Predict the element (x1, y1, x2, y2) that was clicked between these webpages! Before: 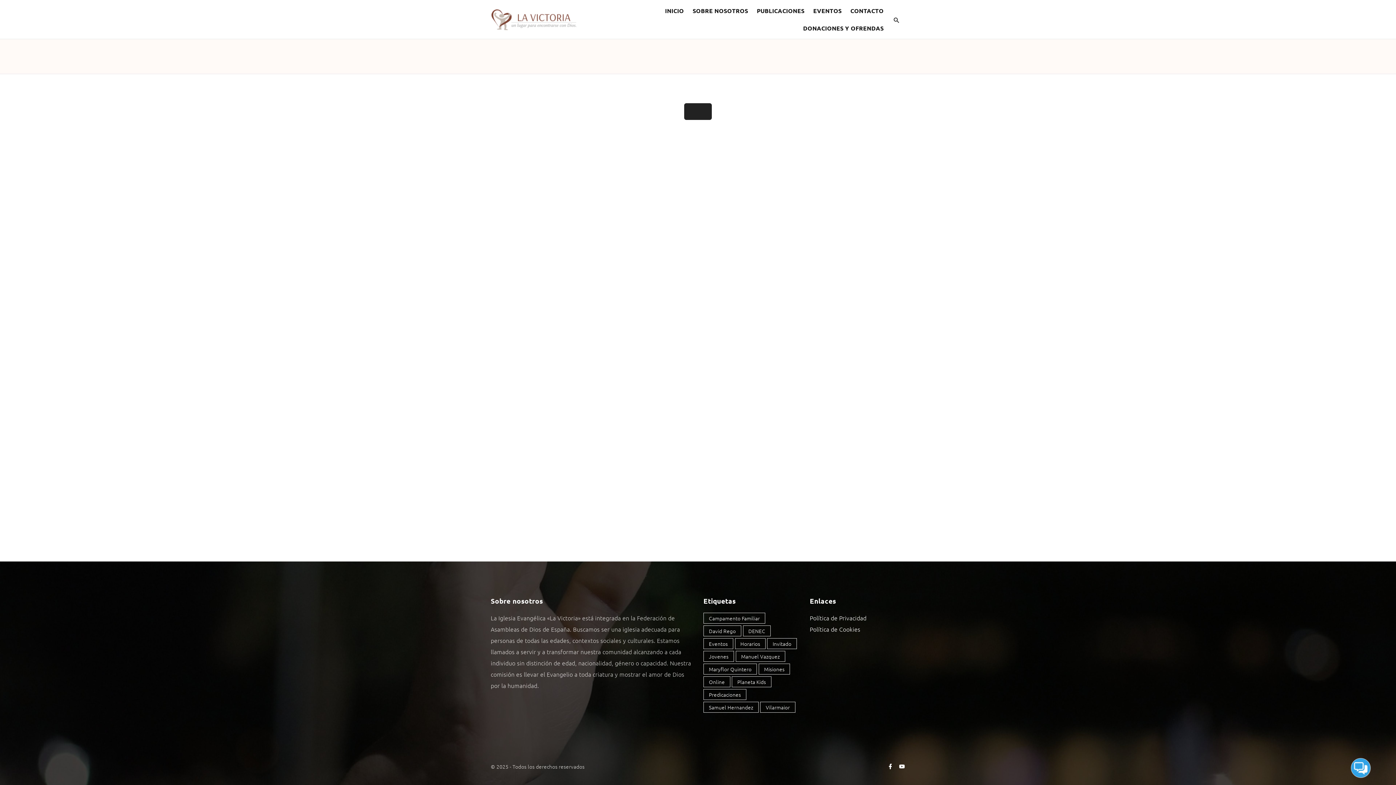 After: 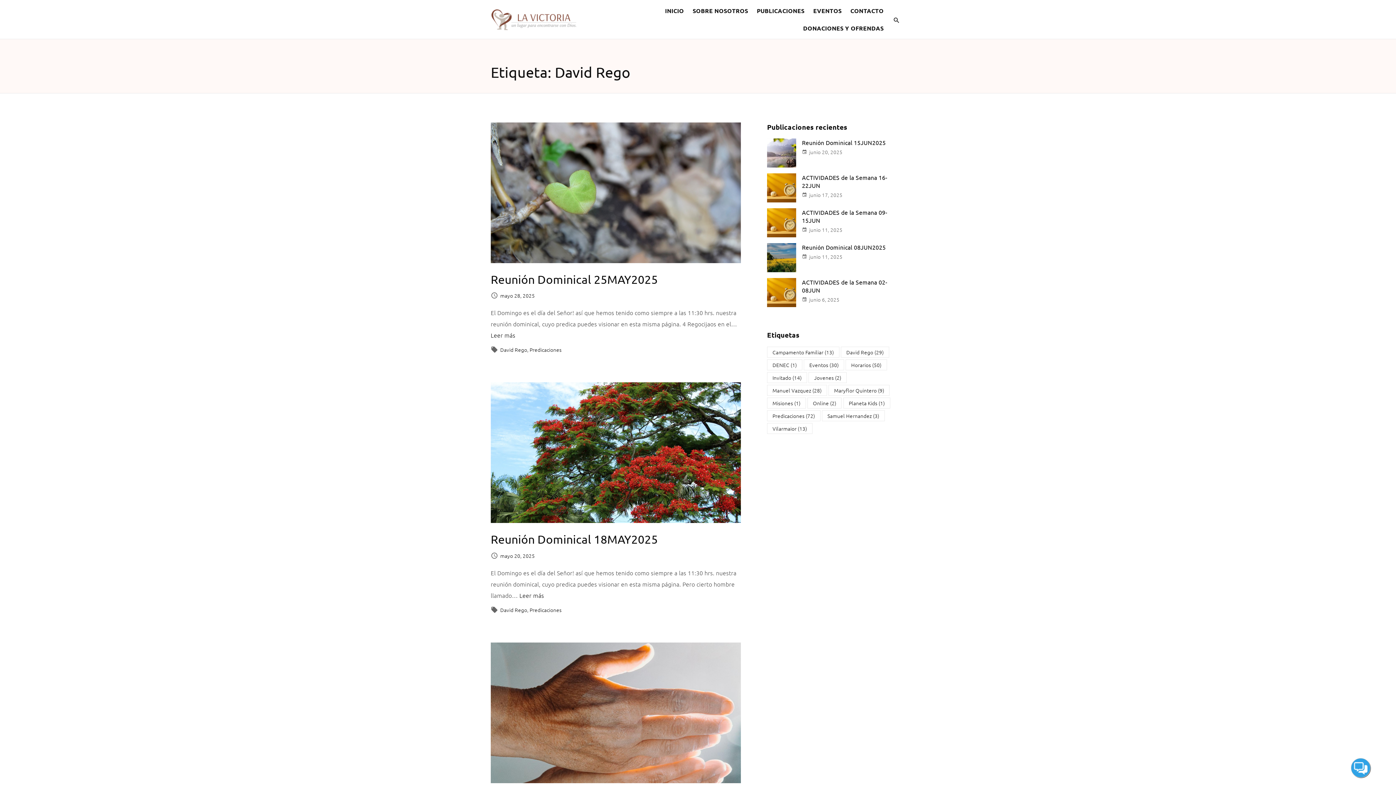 Action: bbox: (703, 625, 741, 636) label: David Rego (29 elementos)